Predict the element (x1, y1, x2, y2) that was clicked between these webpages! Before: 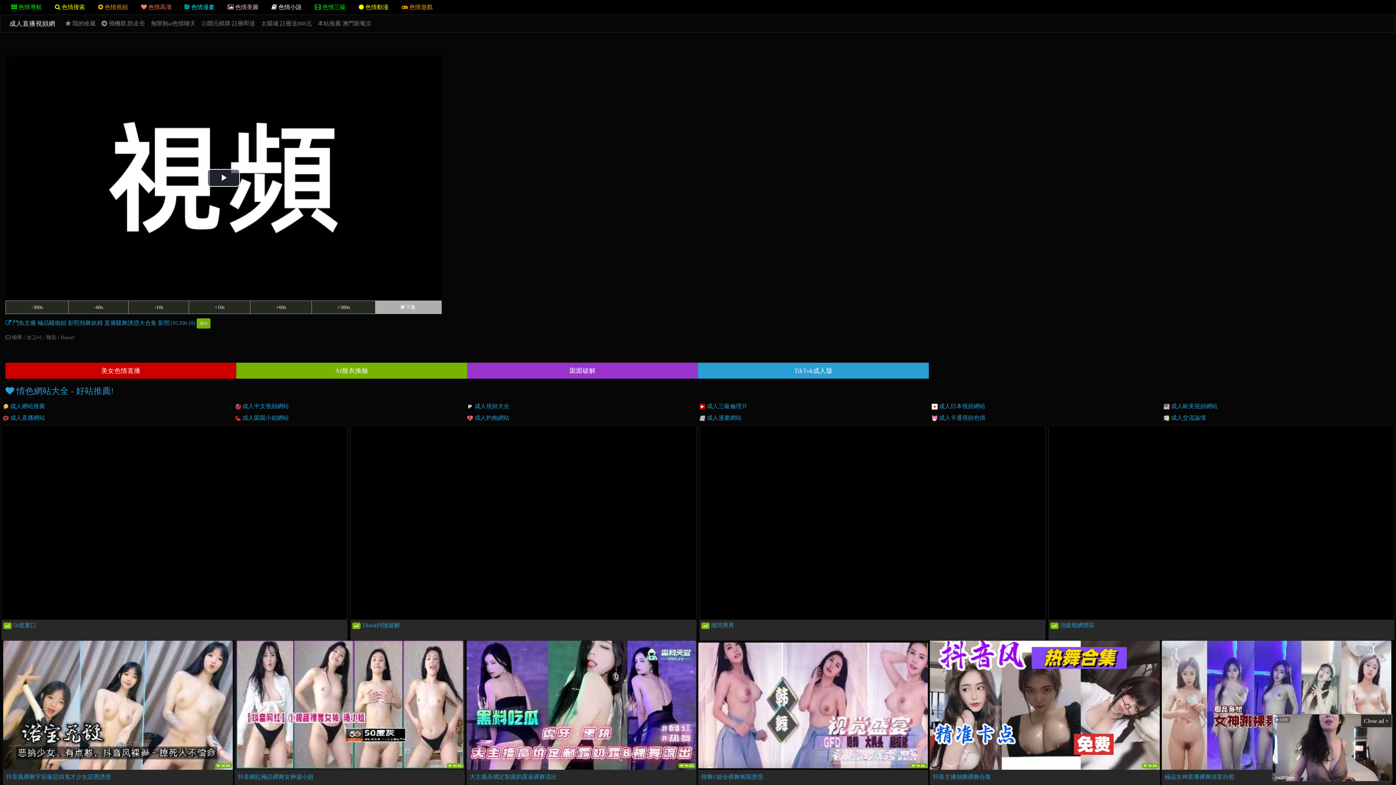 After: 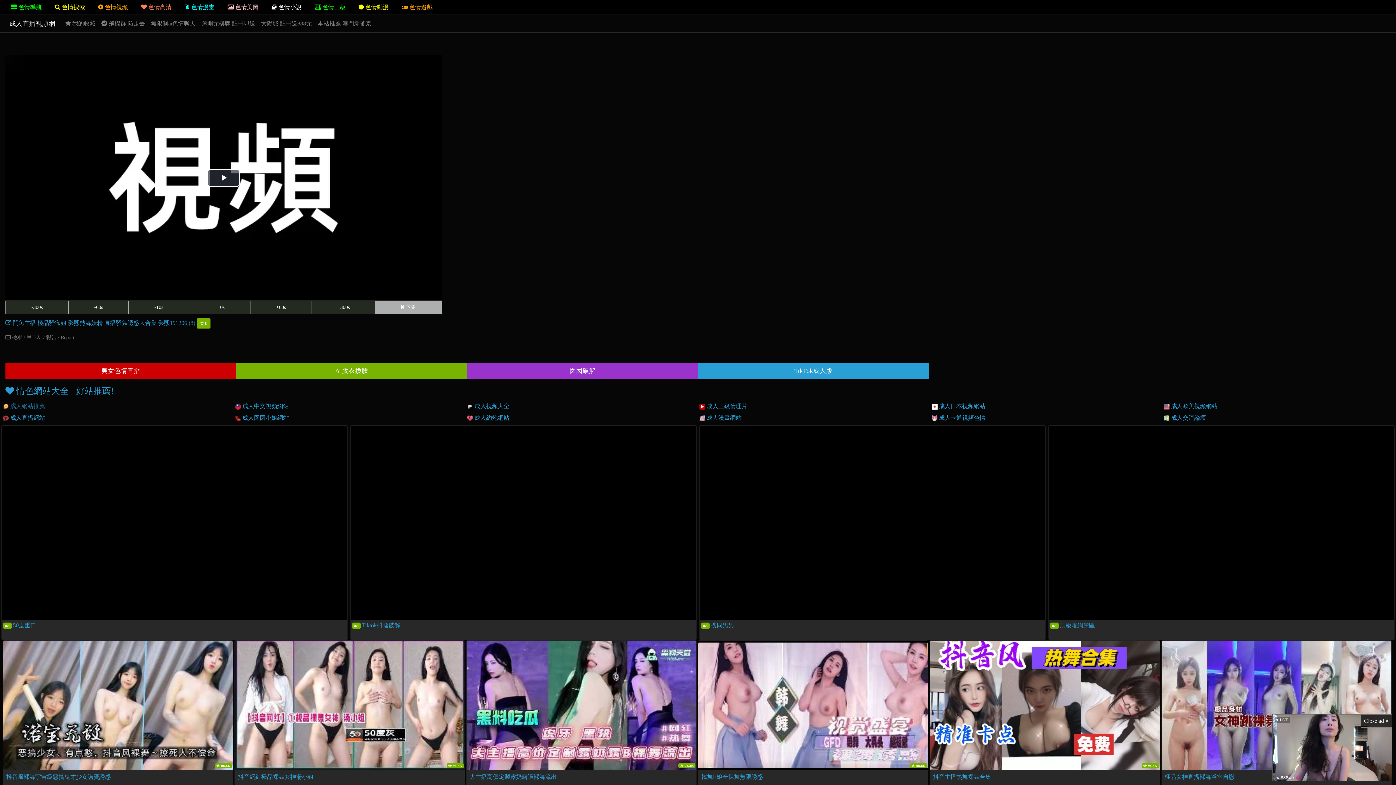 Action: label:  成人網站推薦 bbox: (1, 400, 233, 412)